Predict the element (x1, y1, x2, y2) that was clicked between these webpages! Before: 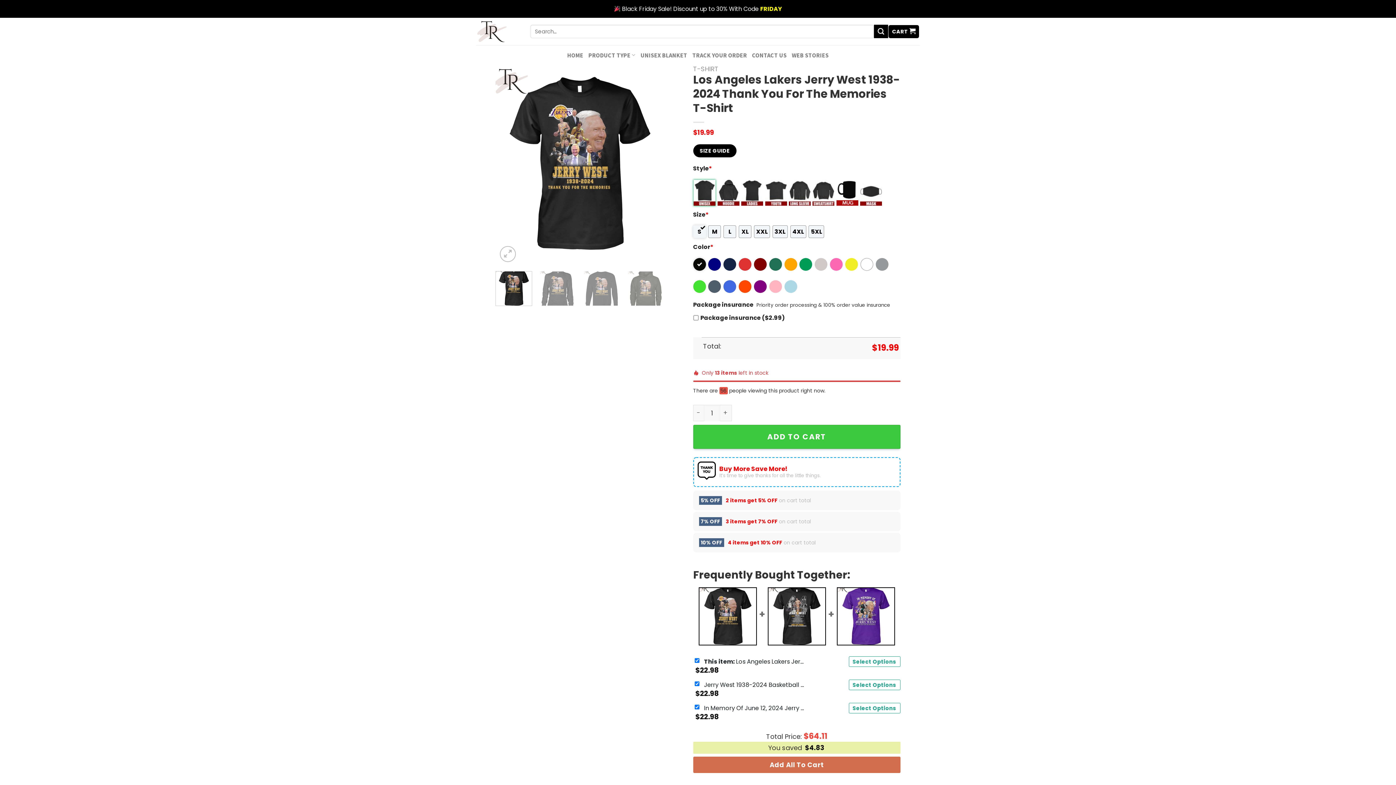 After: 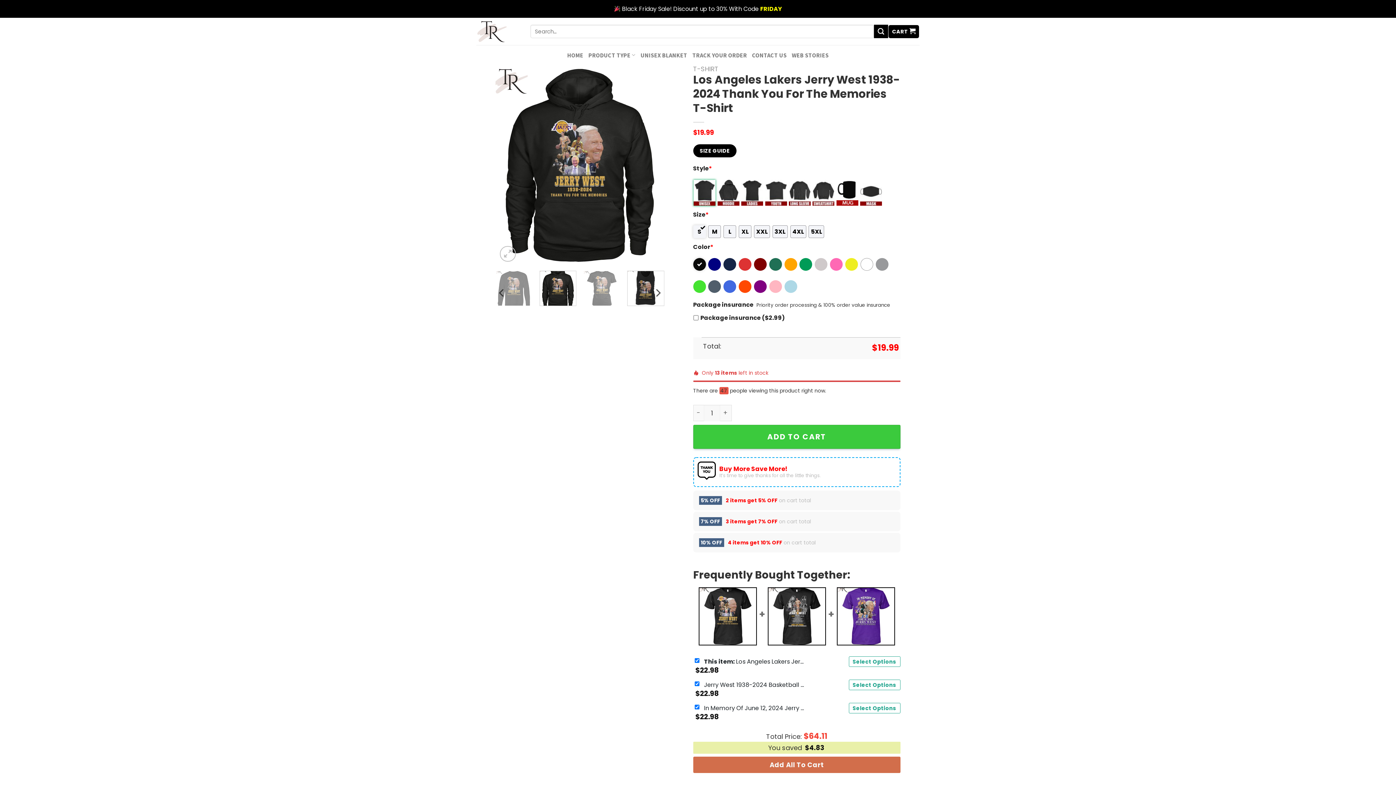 Action: bbox: (627, 271, 664, 306)